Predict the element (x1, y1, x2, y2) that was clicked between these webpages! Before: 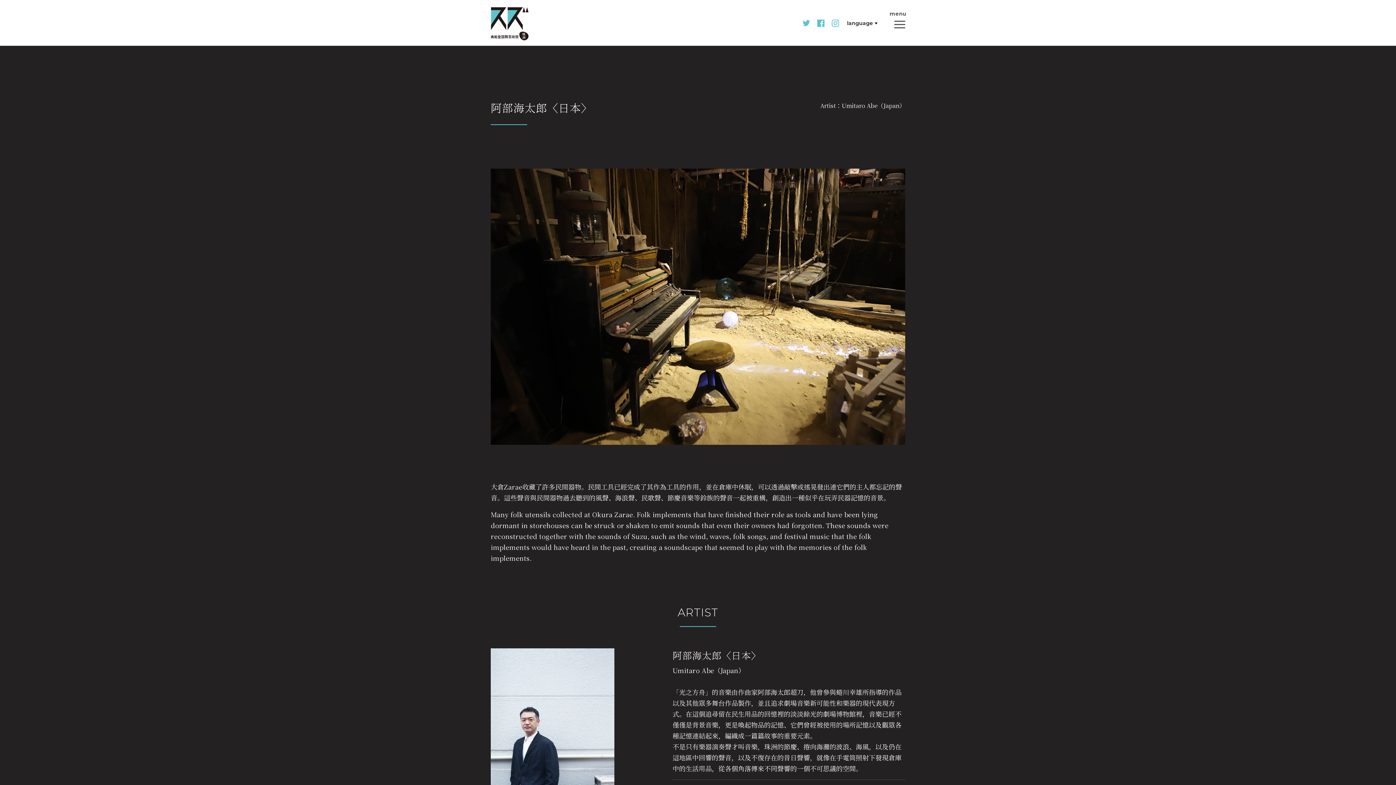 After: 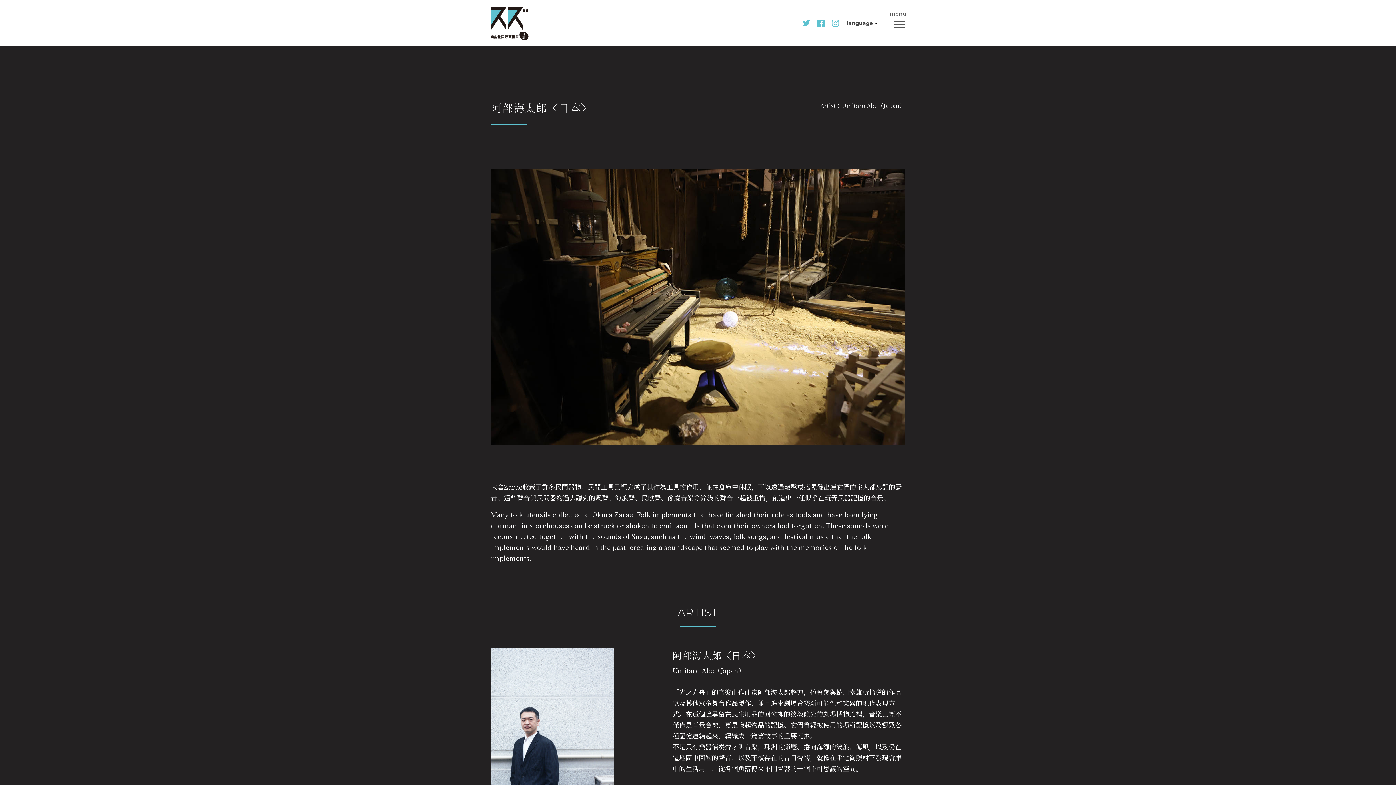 Action: bbox: (802, 10, 810, 19)